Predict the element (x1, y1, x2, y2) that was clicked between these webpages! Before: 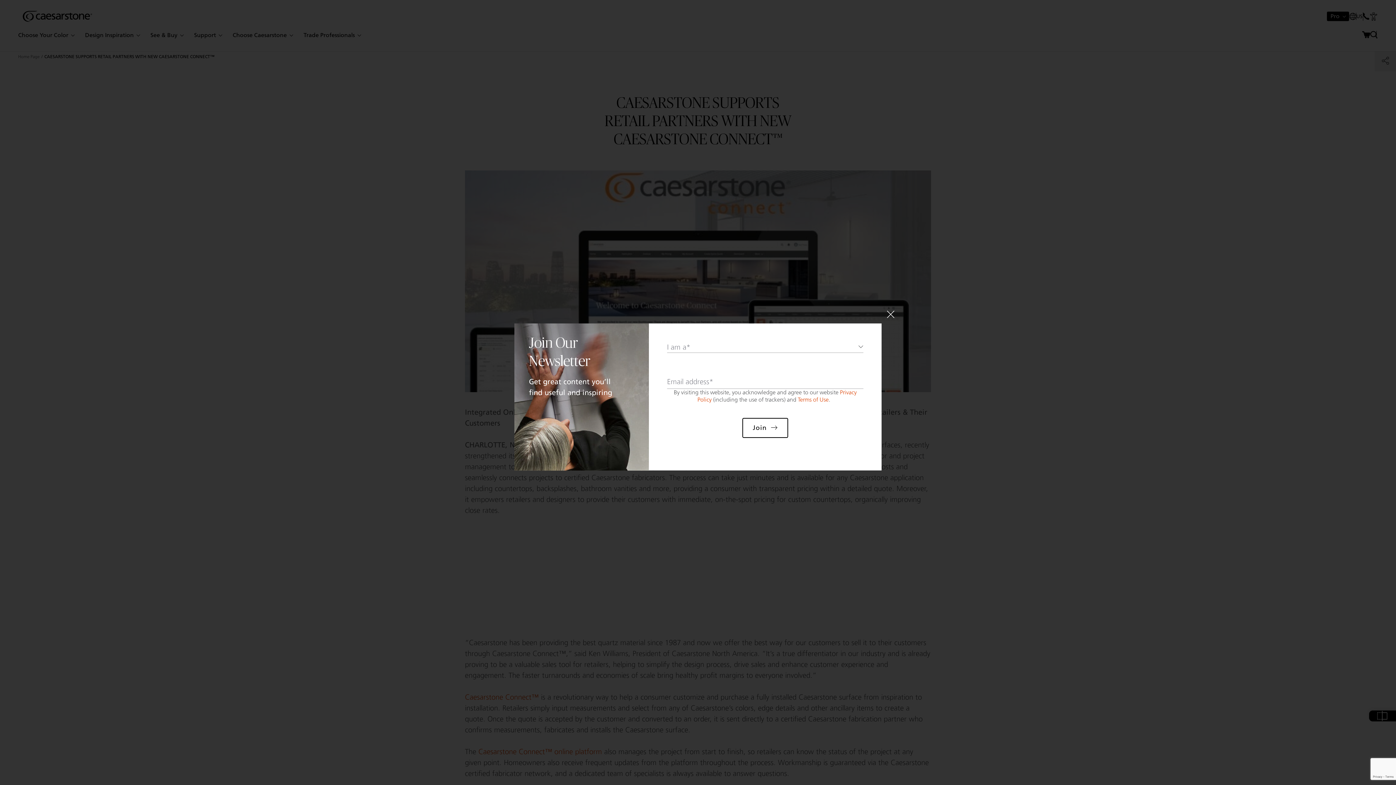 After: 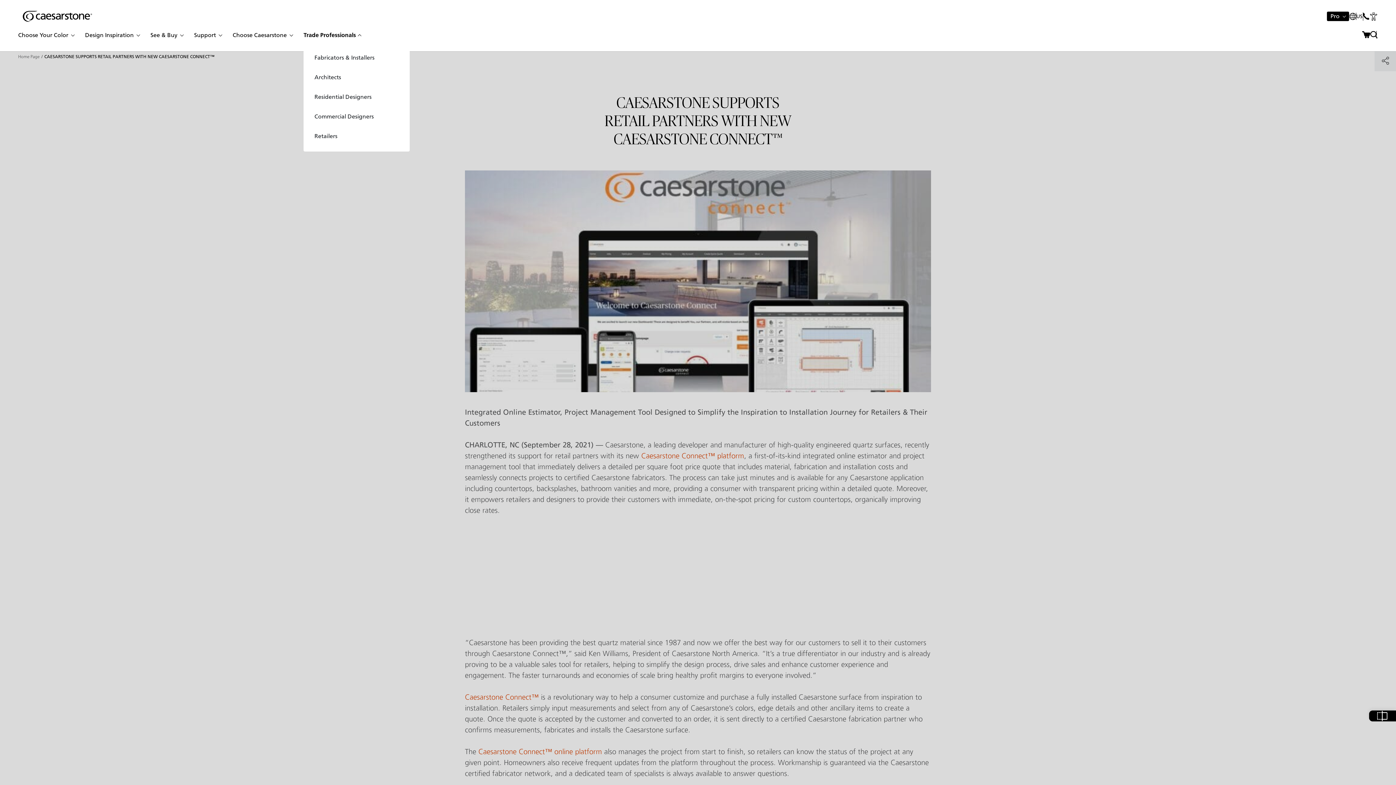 Action: bbox: (303, 30, 360, 39) label: Trade Professionals